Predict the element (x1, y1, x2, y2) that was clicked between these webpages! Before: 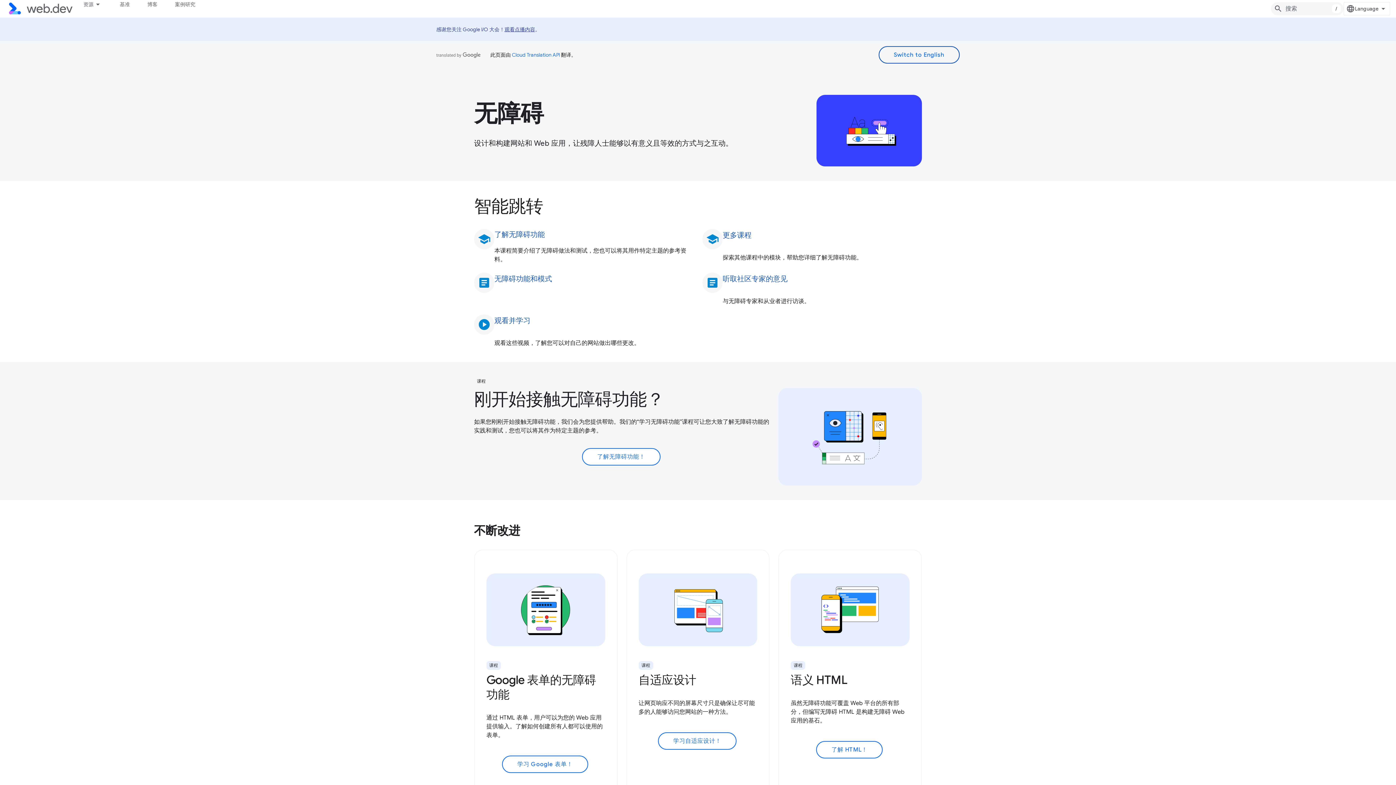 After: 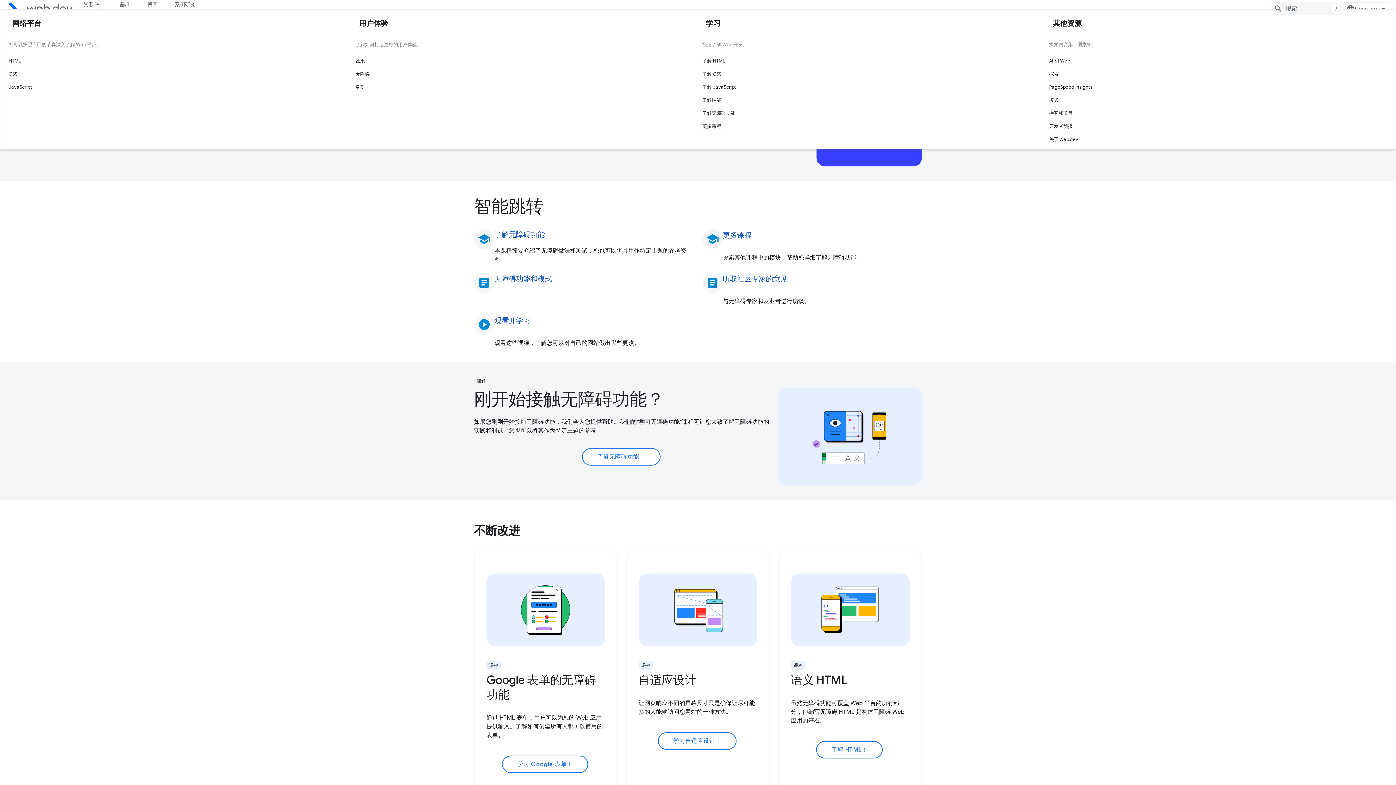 Action: bbox: (74, 0, 111, 8) label: 资源